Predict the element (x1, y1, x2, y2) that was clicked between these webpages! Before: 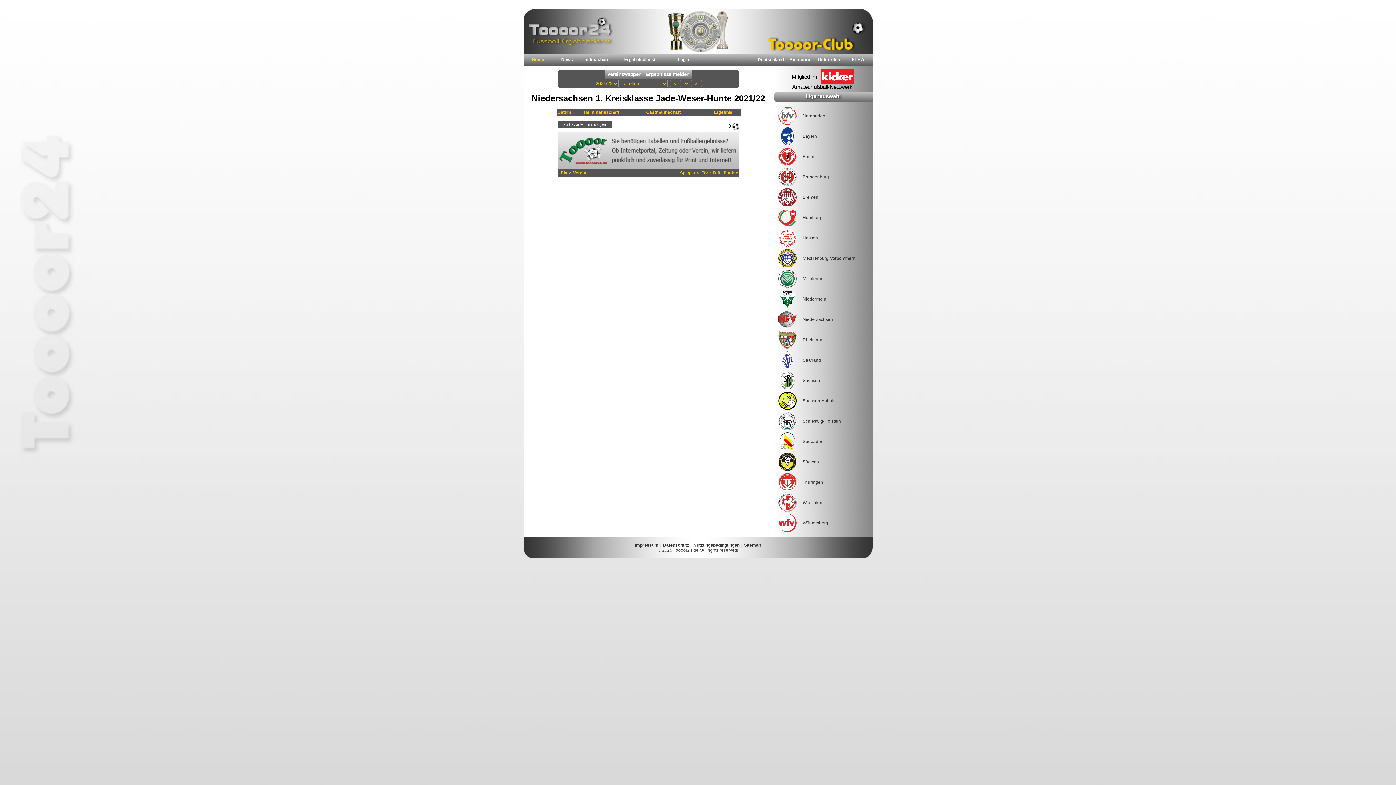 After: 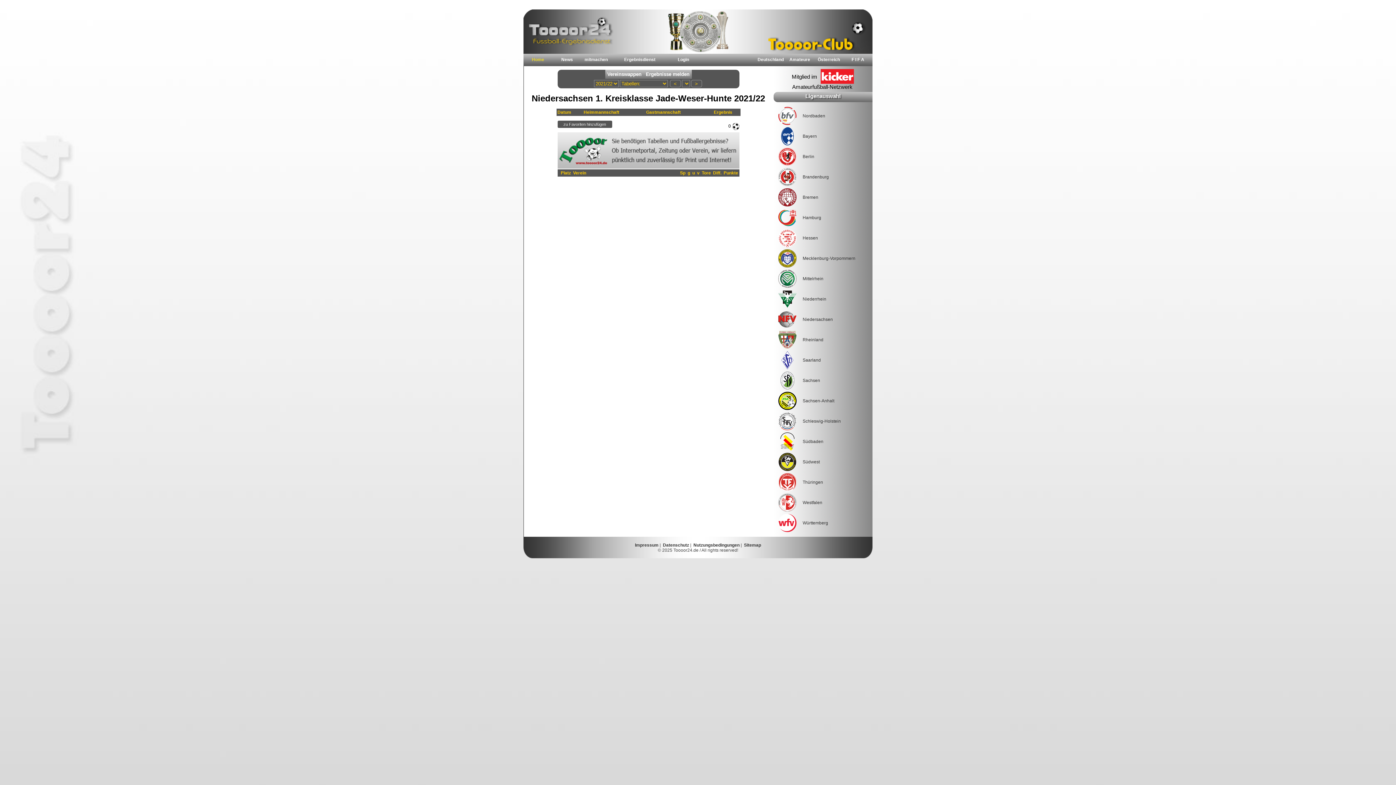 Action: bbox: (523, 28, 872, 33)